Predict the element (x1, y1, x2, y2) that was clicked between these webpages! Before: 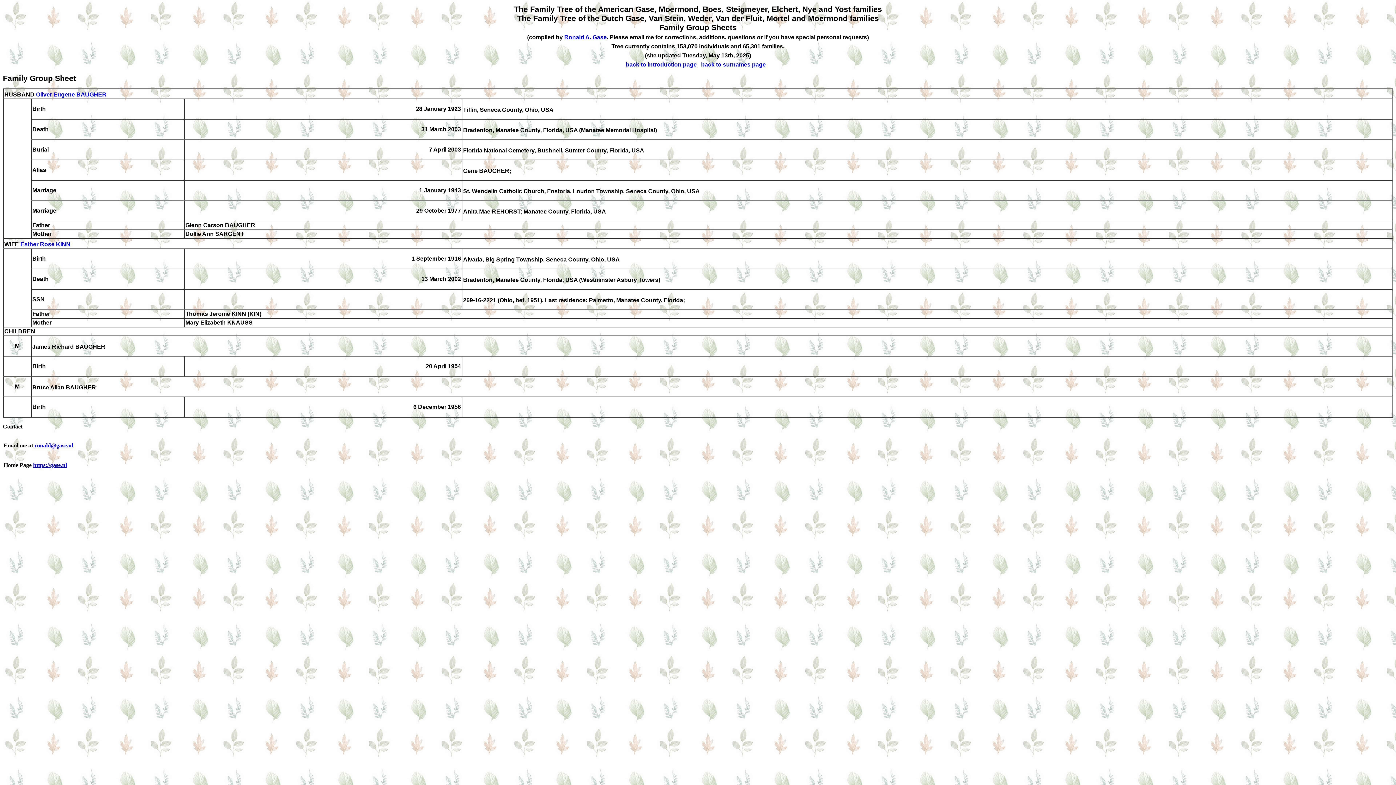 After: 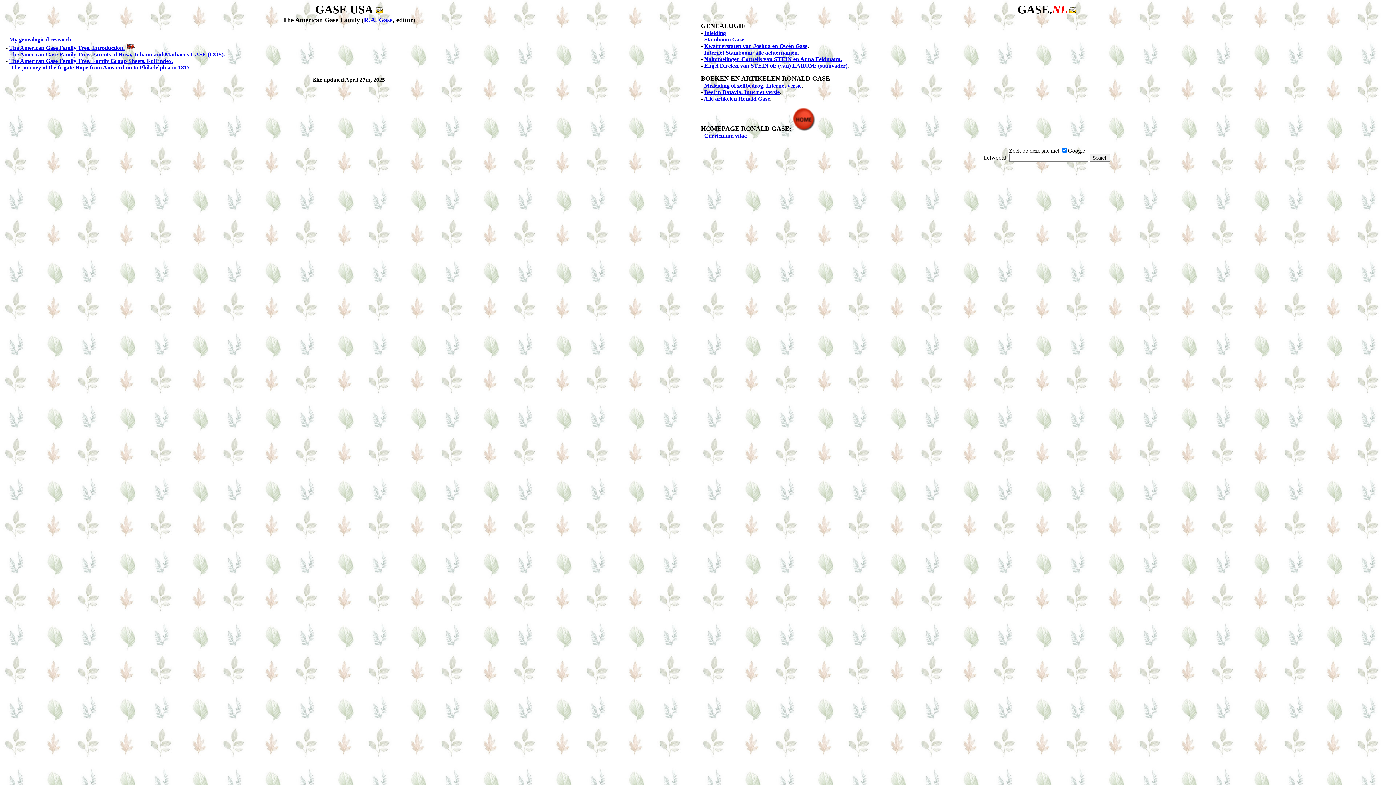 Action: label: https://gase.nl bbox: (33, 462, 66, 468)